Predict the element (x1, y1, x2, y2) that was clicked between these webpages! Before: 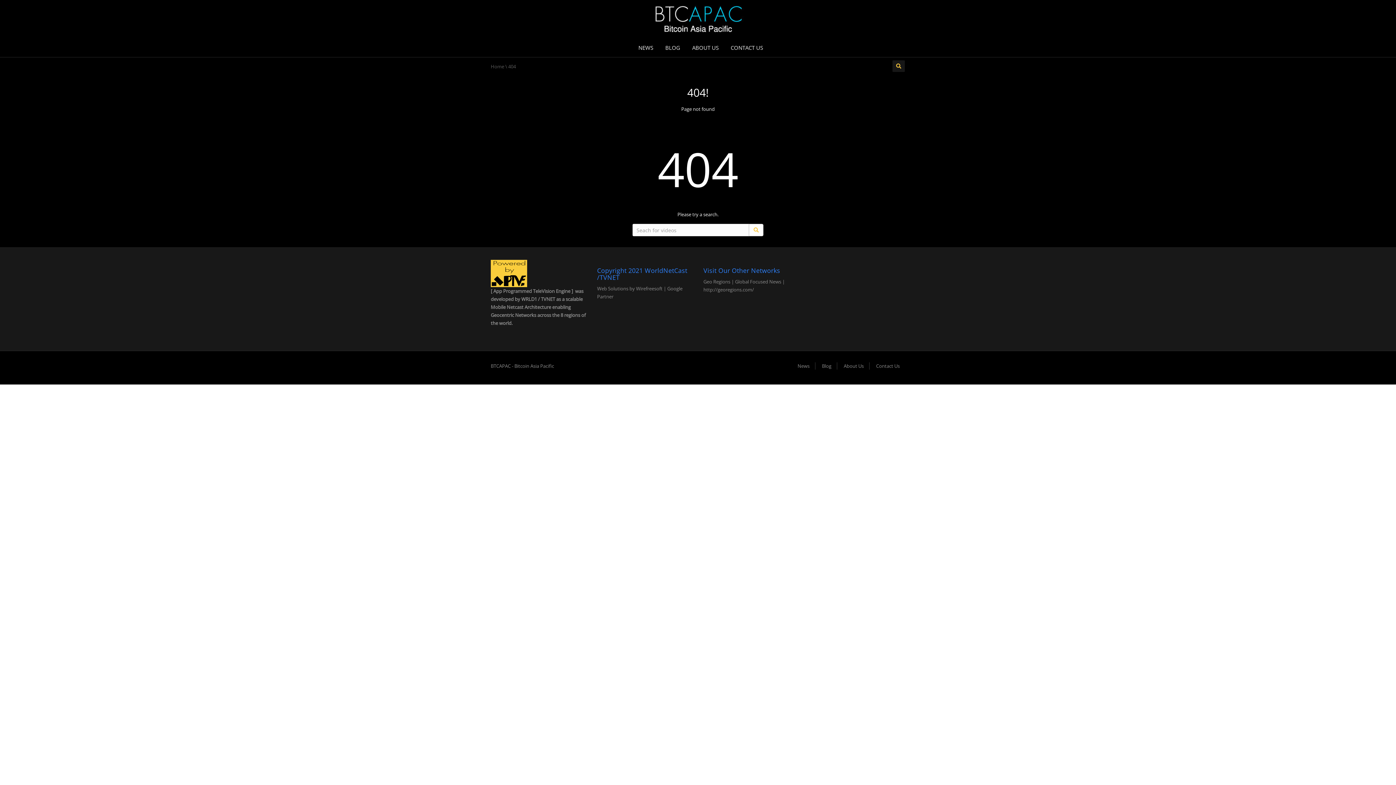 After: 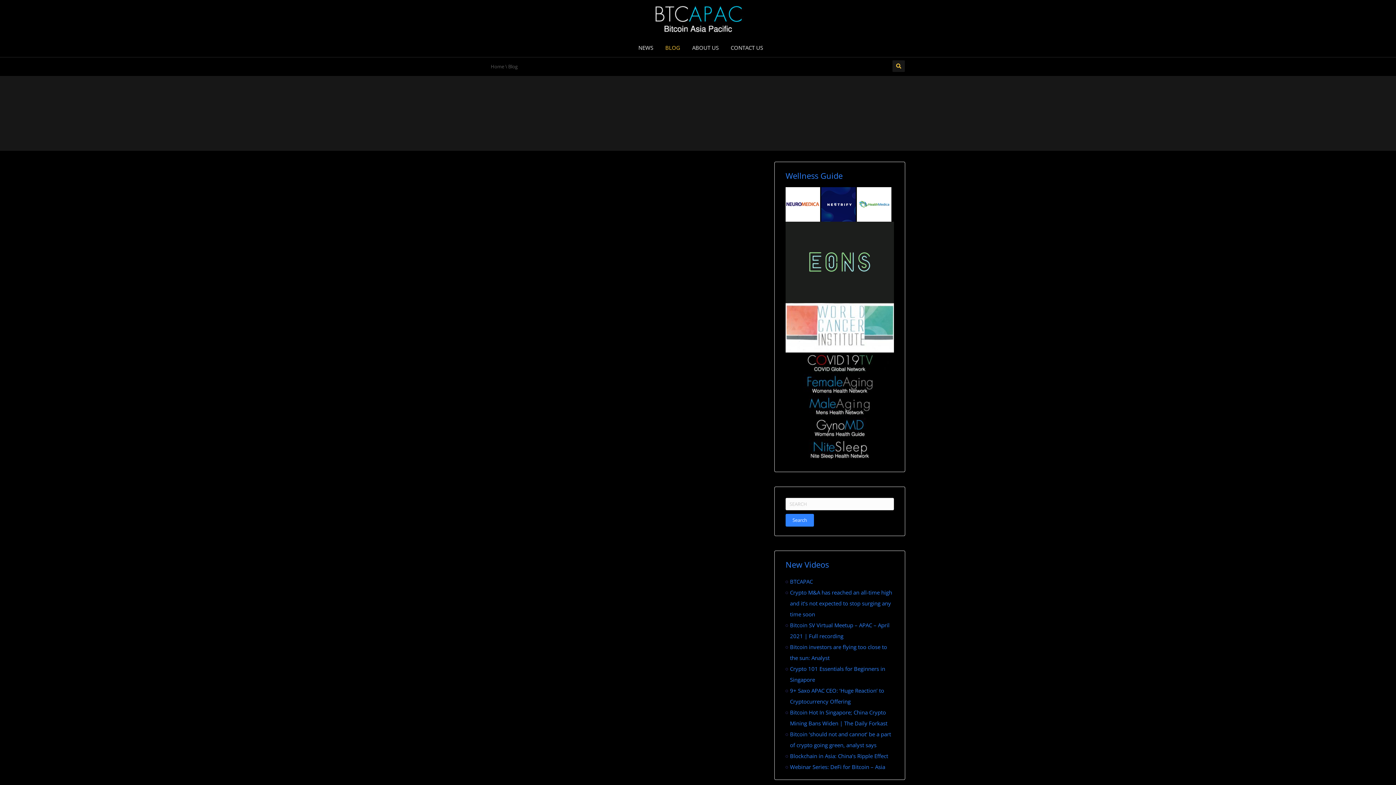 Action: label: Blog bbox: (822, 362, 831, 369)